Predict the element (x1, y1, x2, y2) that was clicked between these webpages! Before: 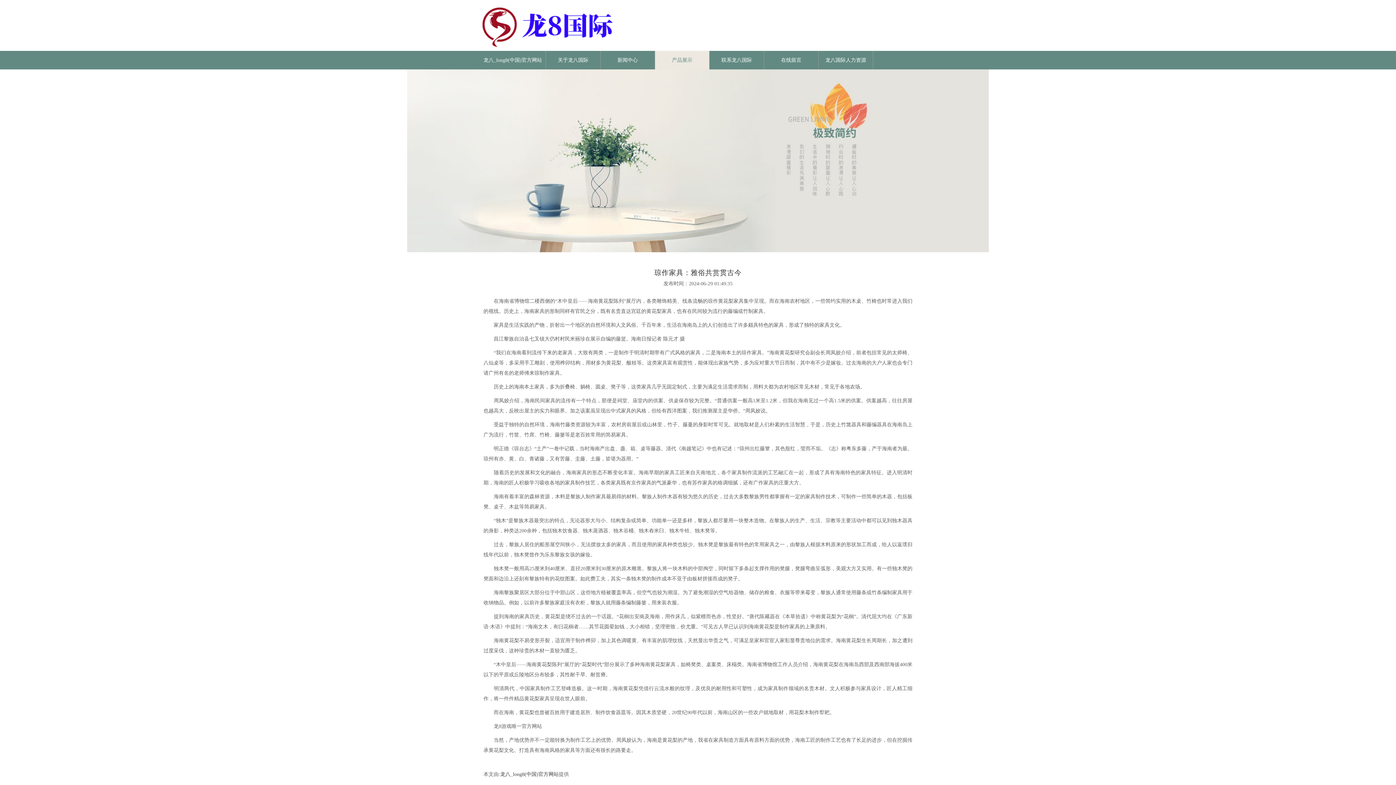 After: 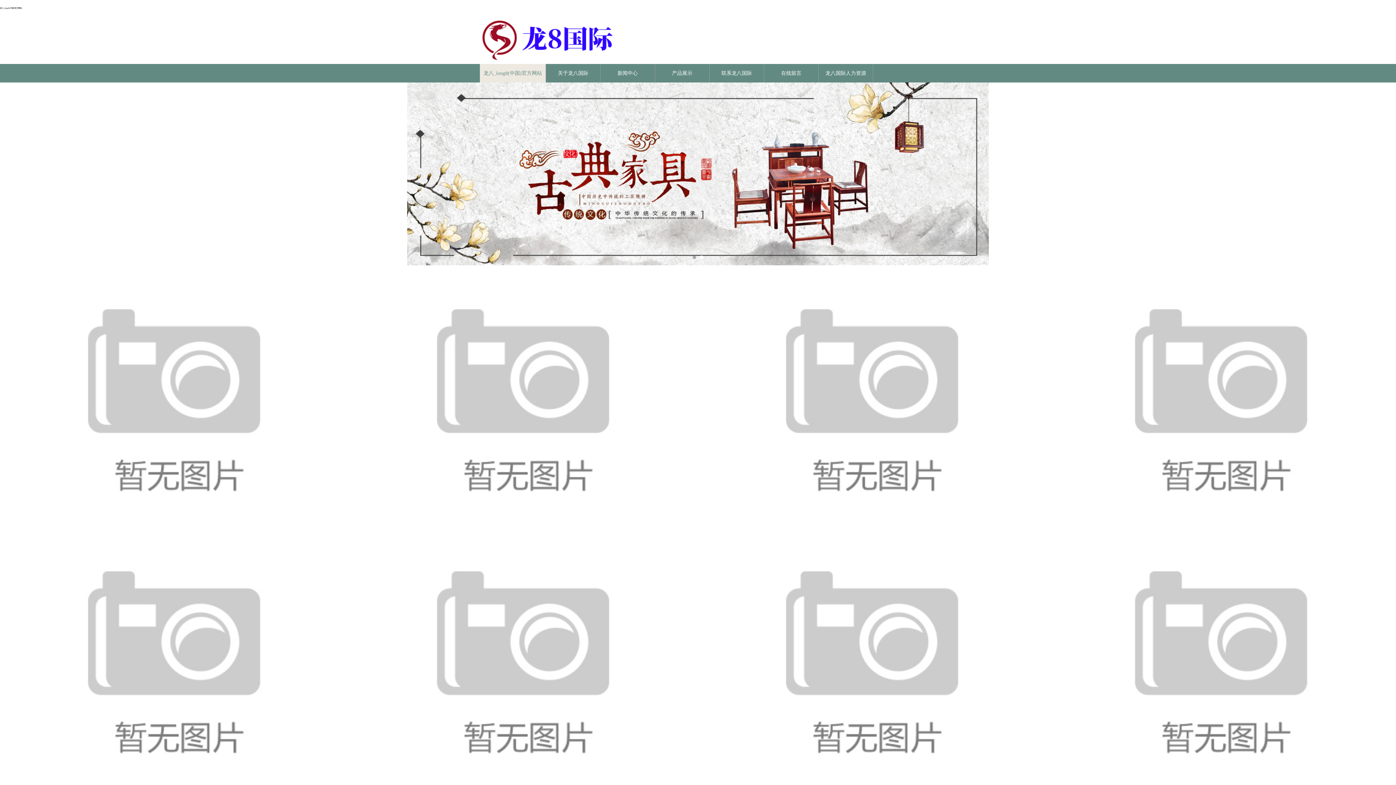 Action: bbox: (480, 3, 916, 50)